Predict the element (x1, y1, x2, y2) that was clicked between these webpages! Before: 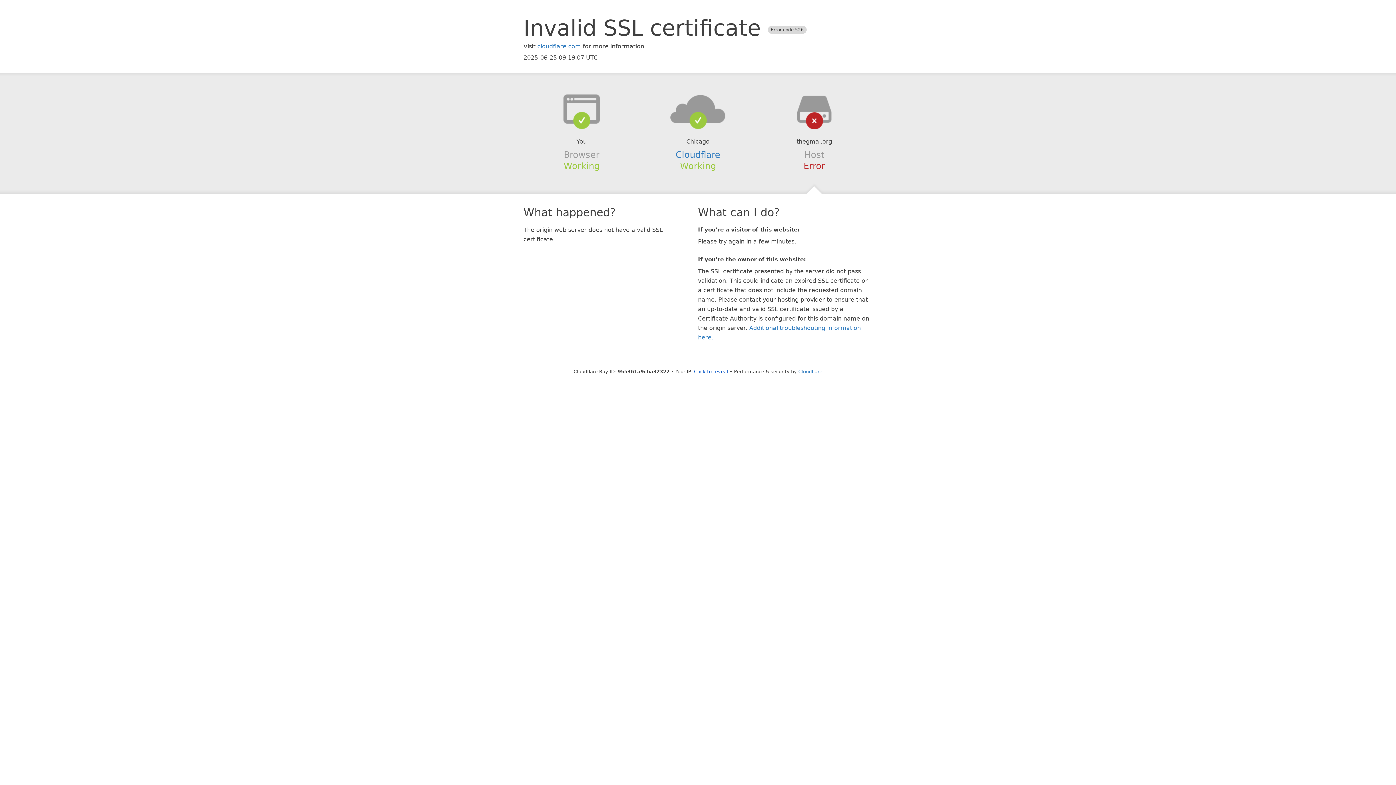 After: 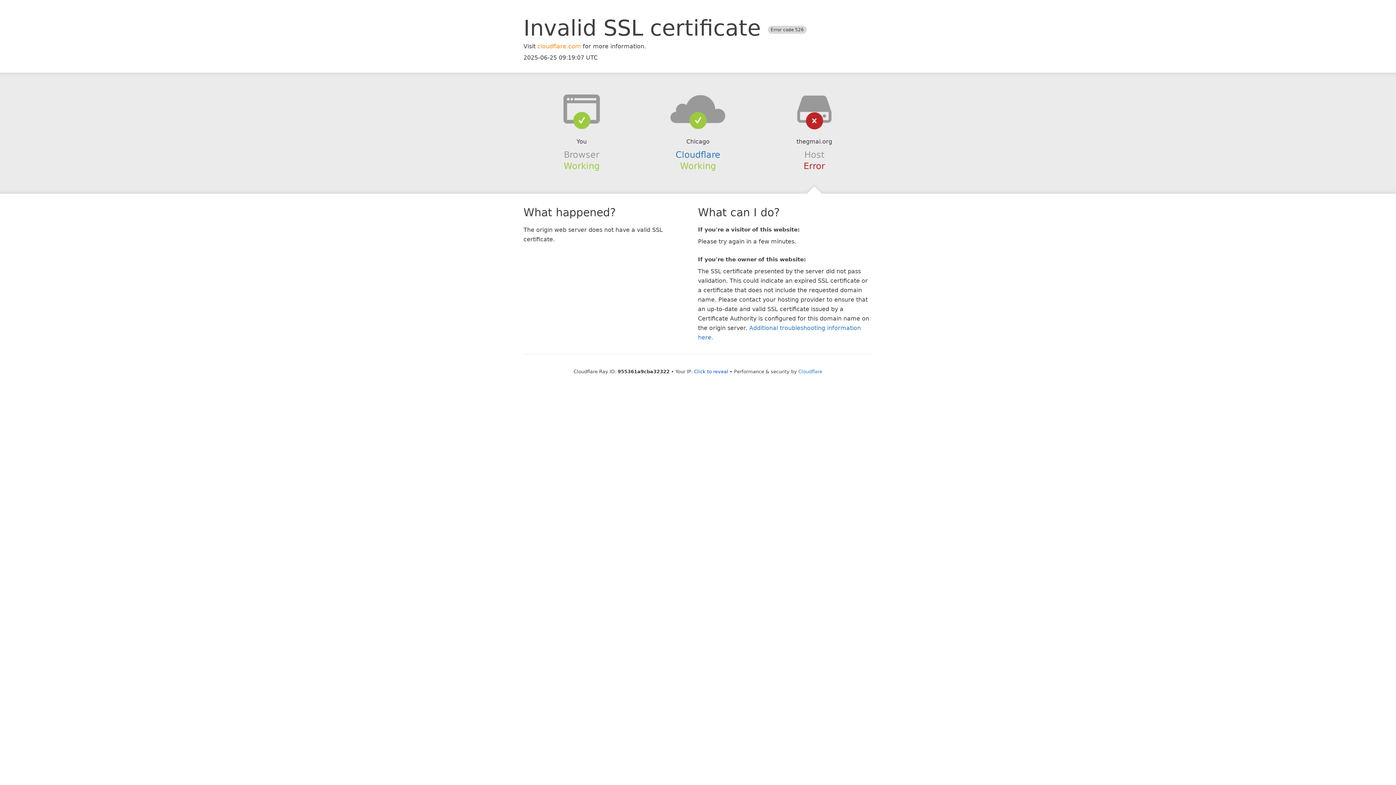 Action: bbox: (537, 42, 581, 49) label: cloudflare.com